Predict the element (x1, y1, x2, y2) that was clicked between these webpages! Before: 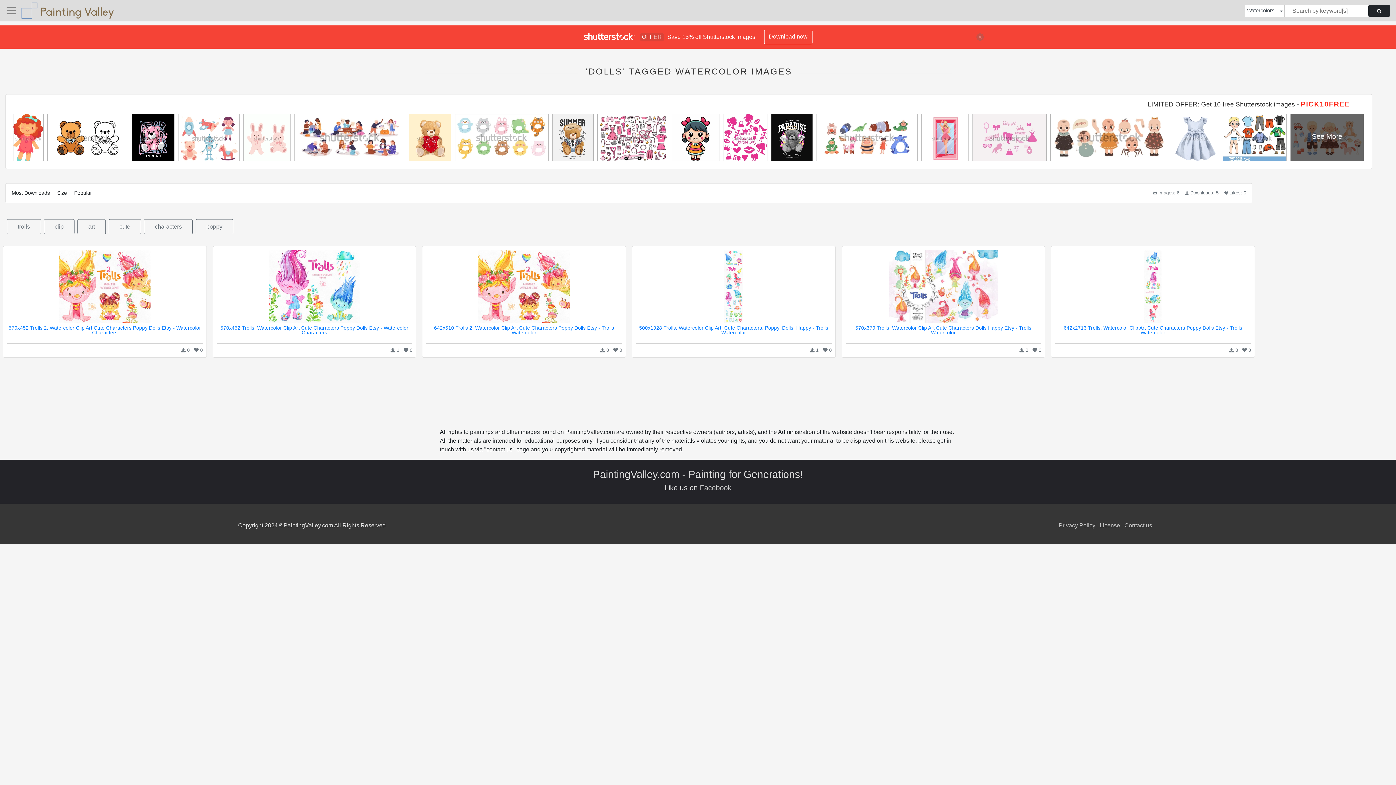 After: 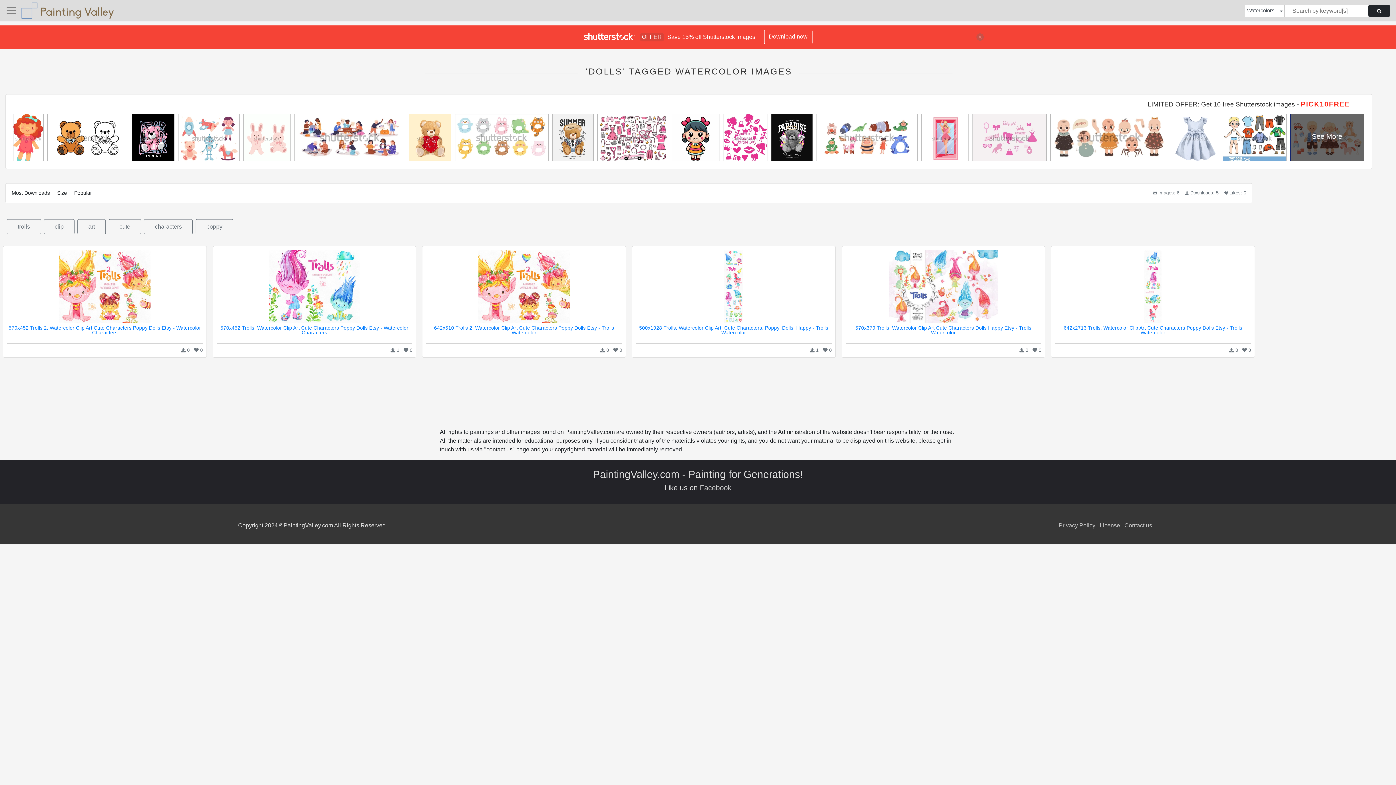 Action: bbox: (1290, 114, 1364, 165) label: See More